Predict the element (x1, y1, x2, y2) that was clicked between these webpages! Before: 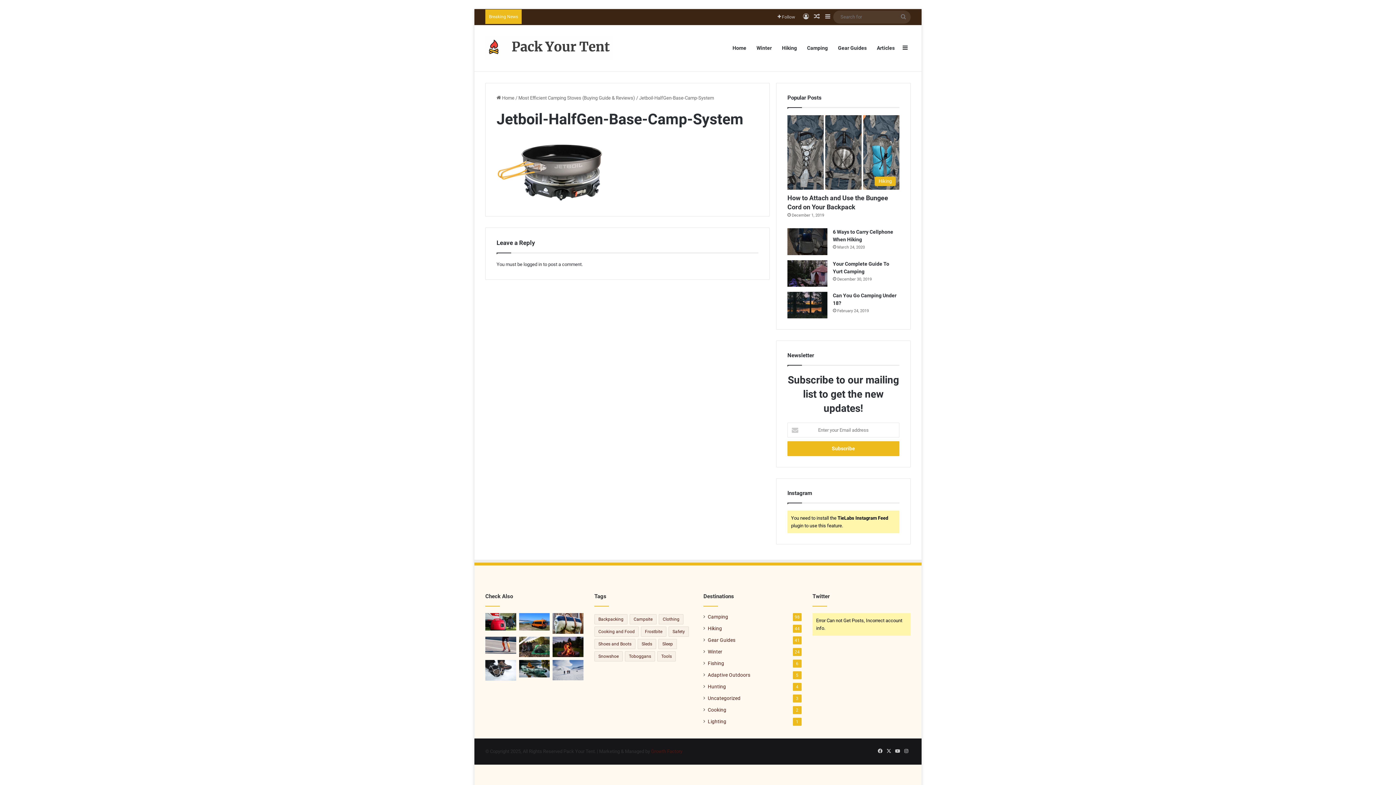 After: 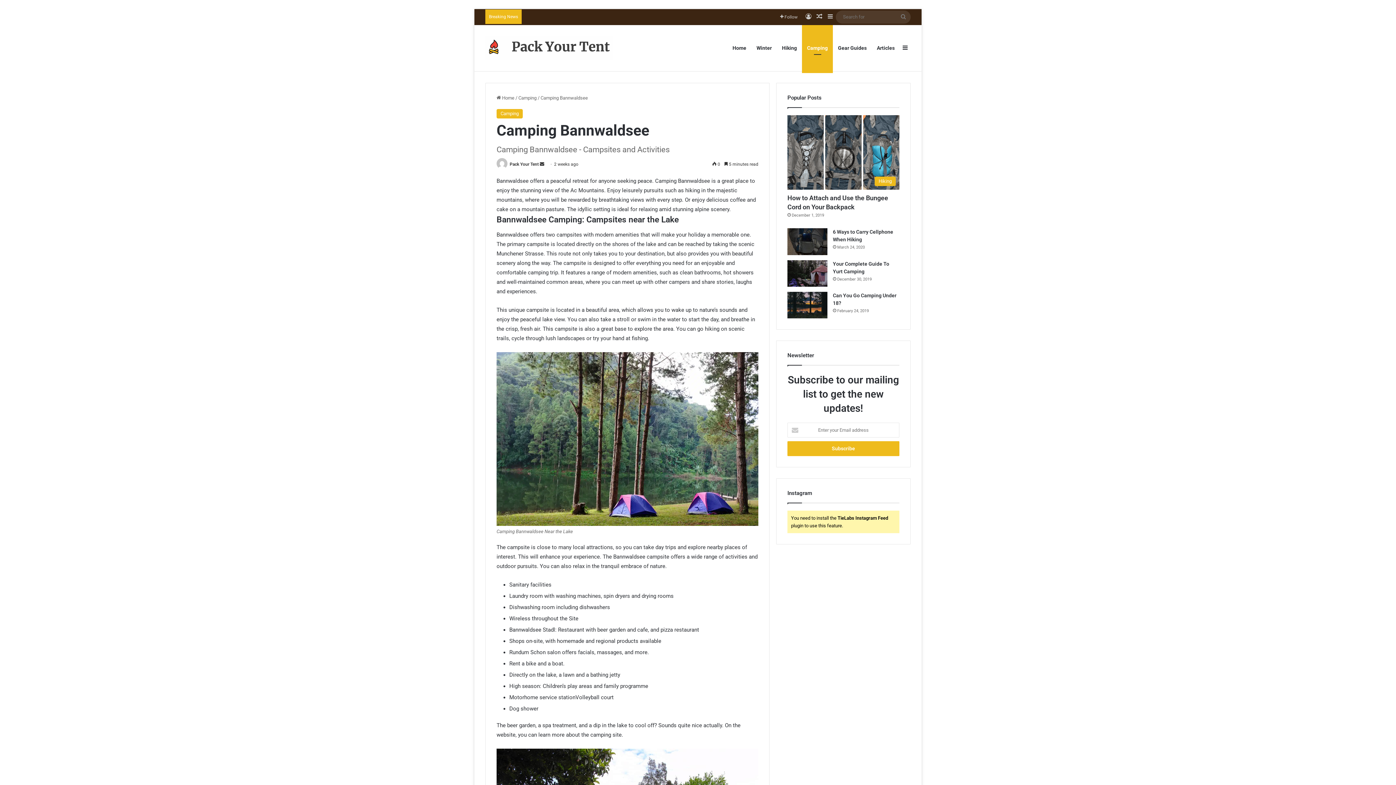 Action: label: Random Article bbox: (811, 9, 822, 24)